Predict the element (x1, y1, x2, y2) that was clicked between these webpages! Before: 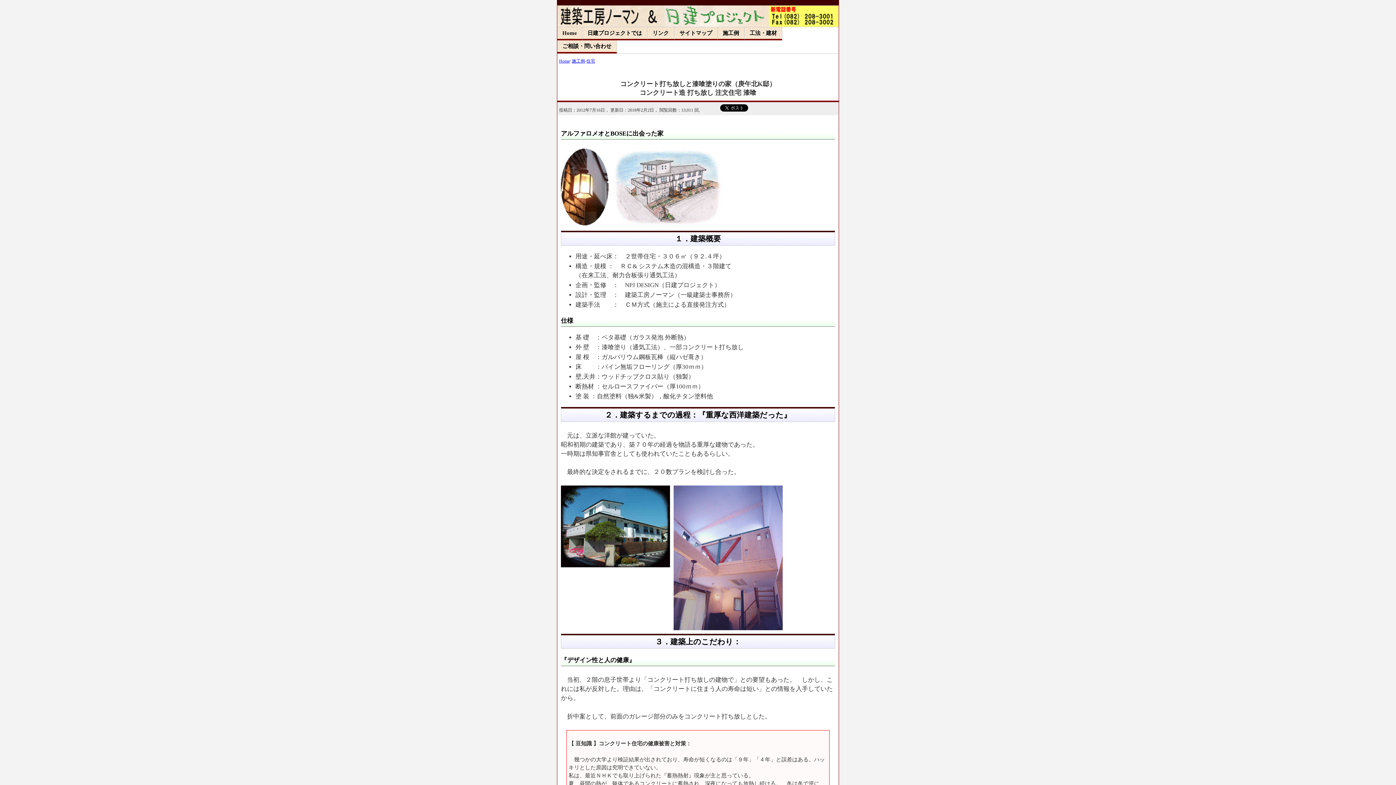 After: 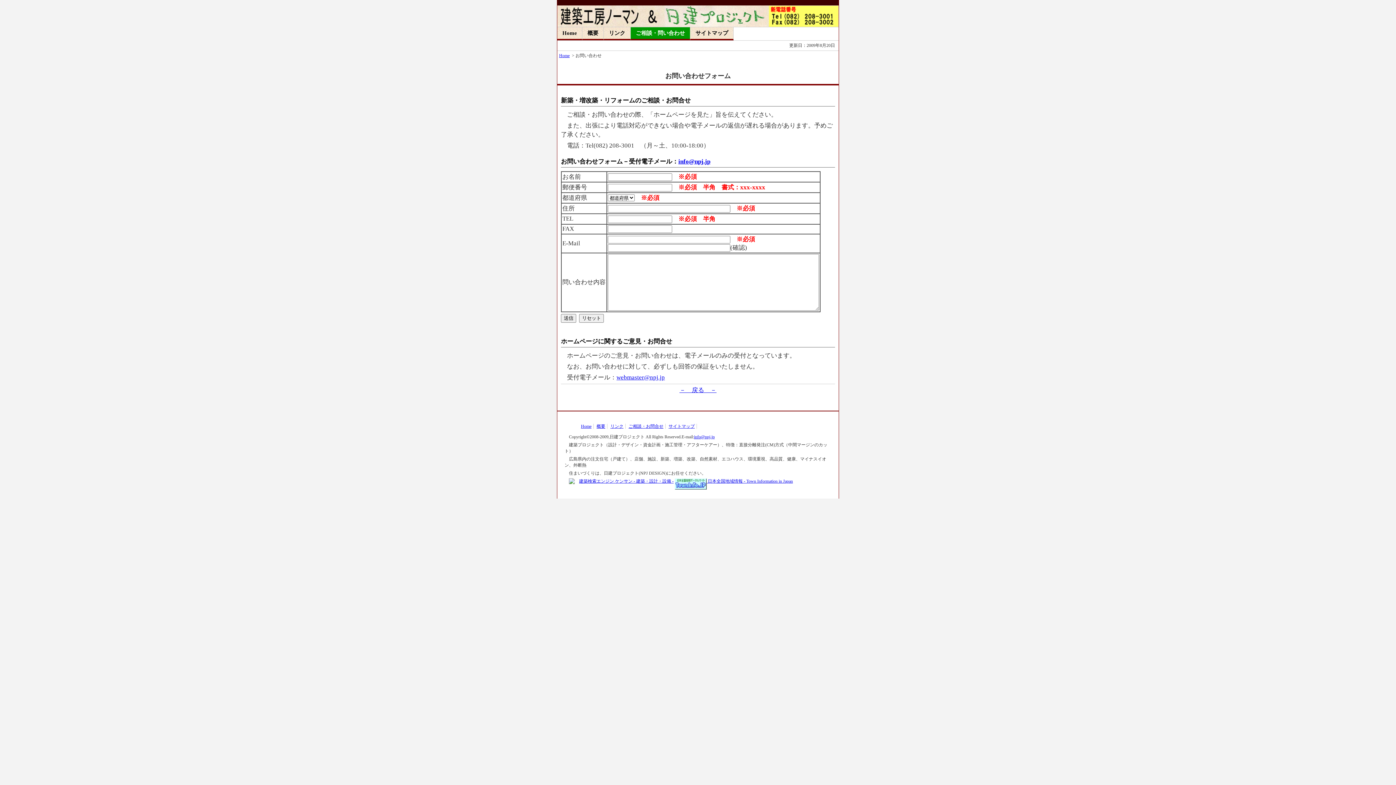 Action: label: ご相談・問い合わせ bbox: (557, 40, 617, 53)